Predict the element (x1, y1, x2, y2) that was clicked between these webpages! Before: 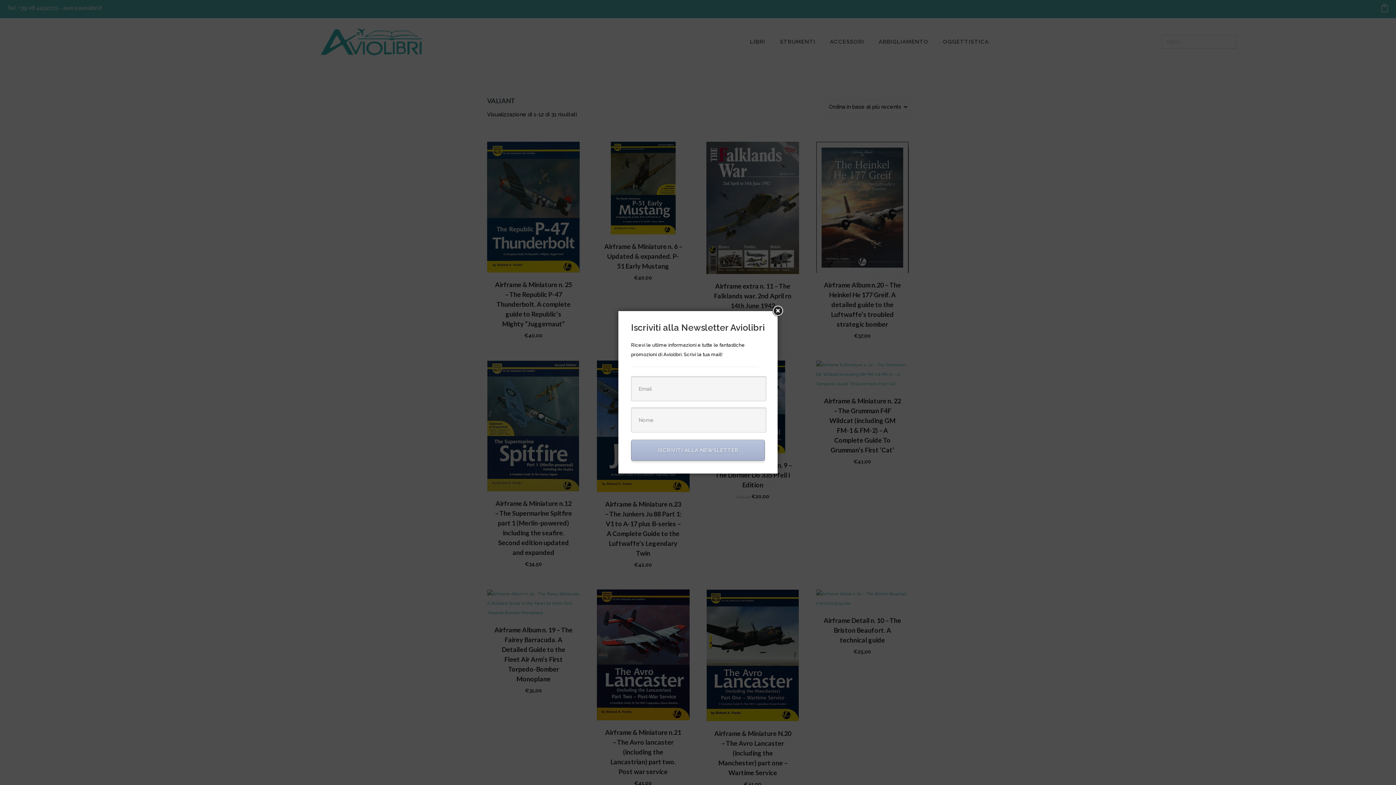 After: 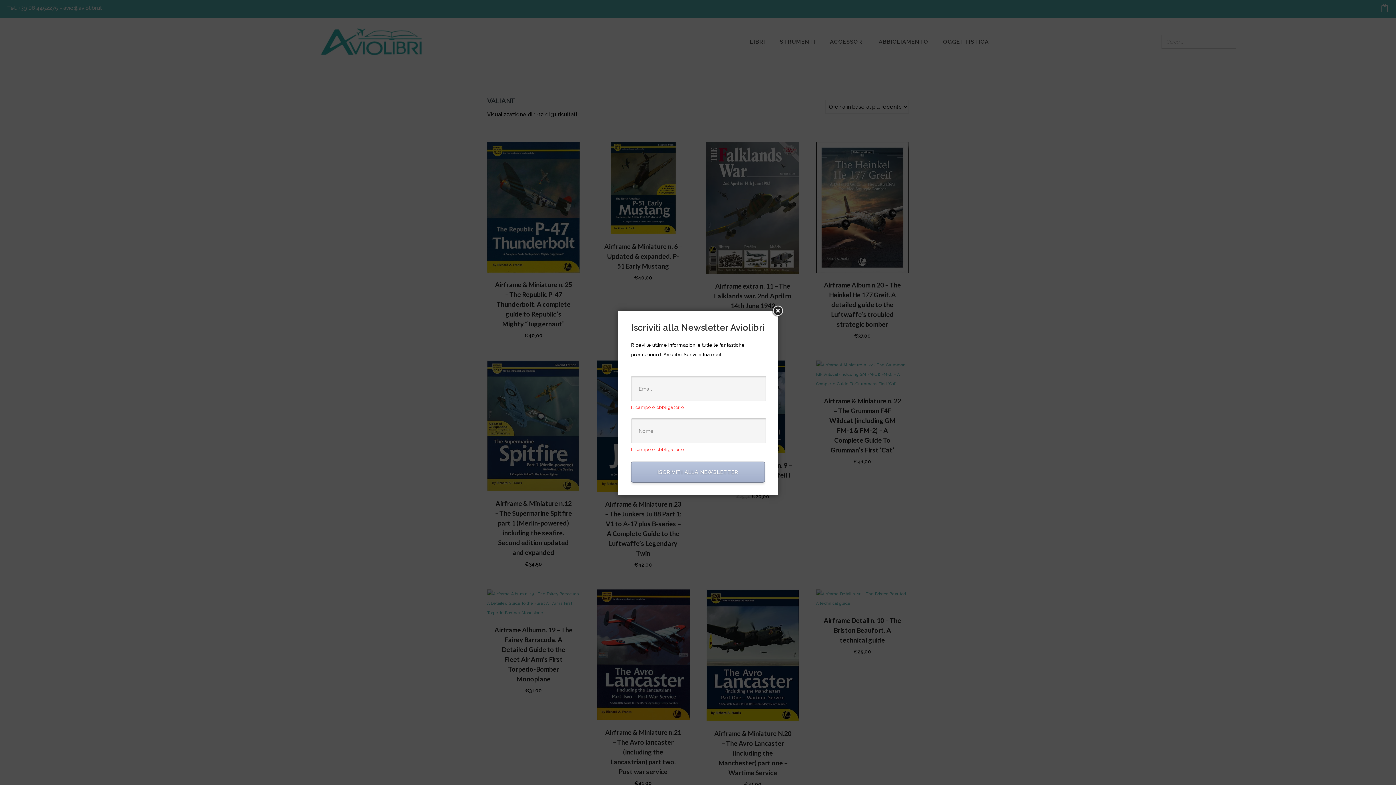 Action: bbox: (631, 440, 765, 461) label: ISCRIVITI ALLA NEWSLETTER